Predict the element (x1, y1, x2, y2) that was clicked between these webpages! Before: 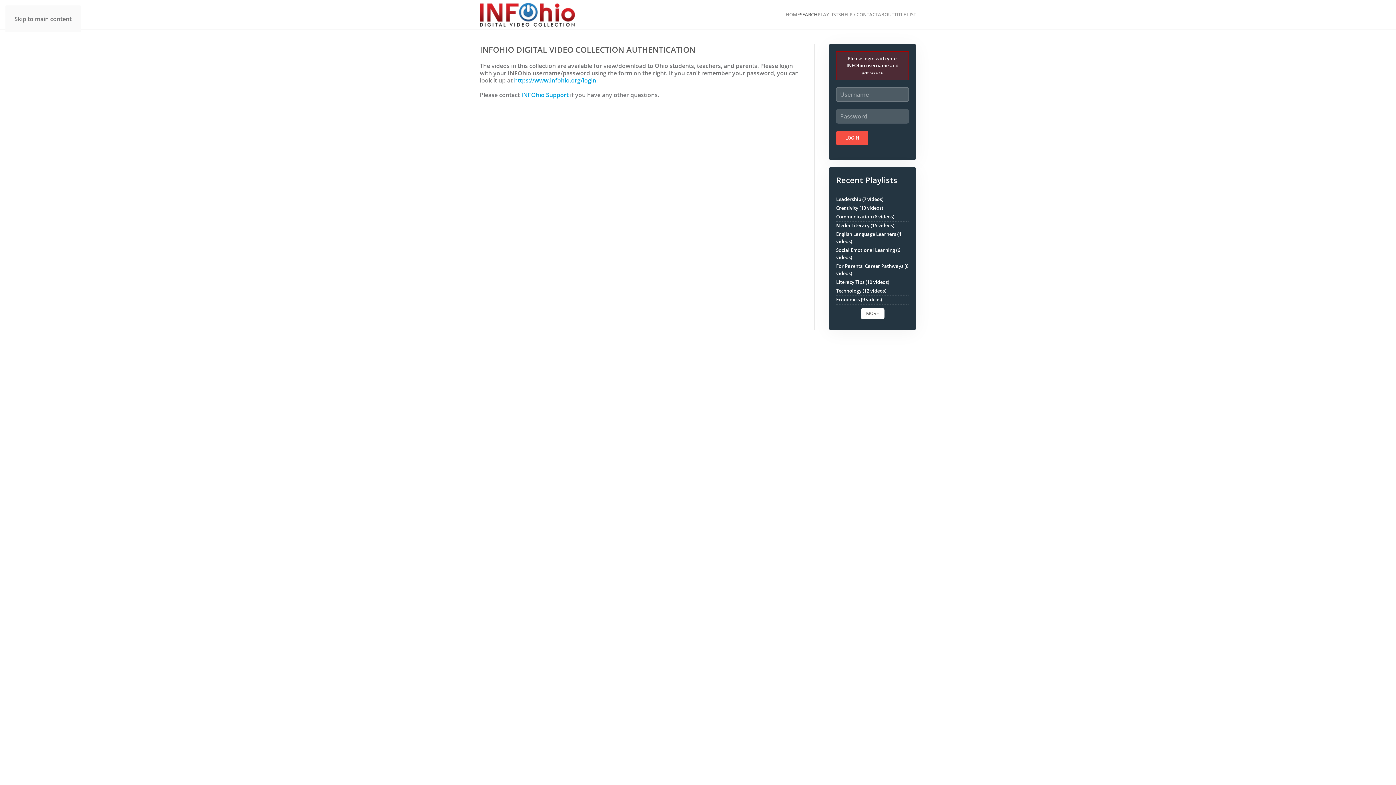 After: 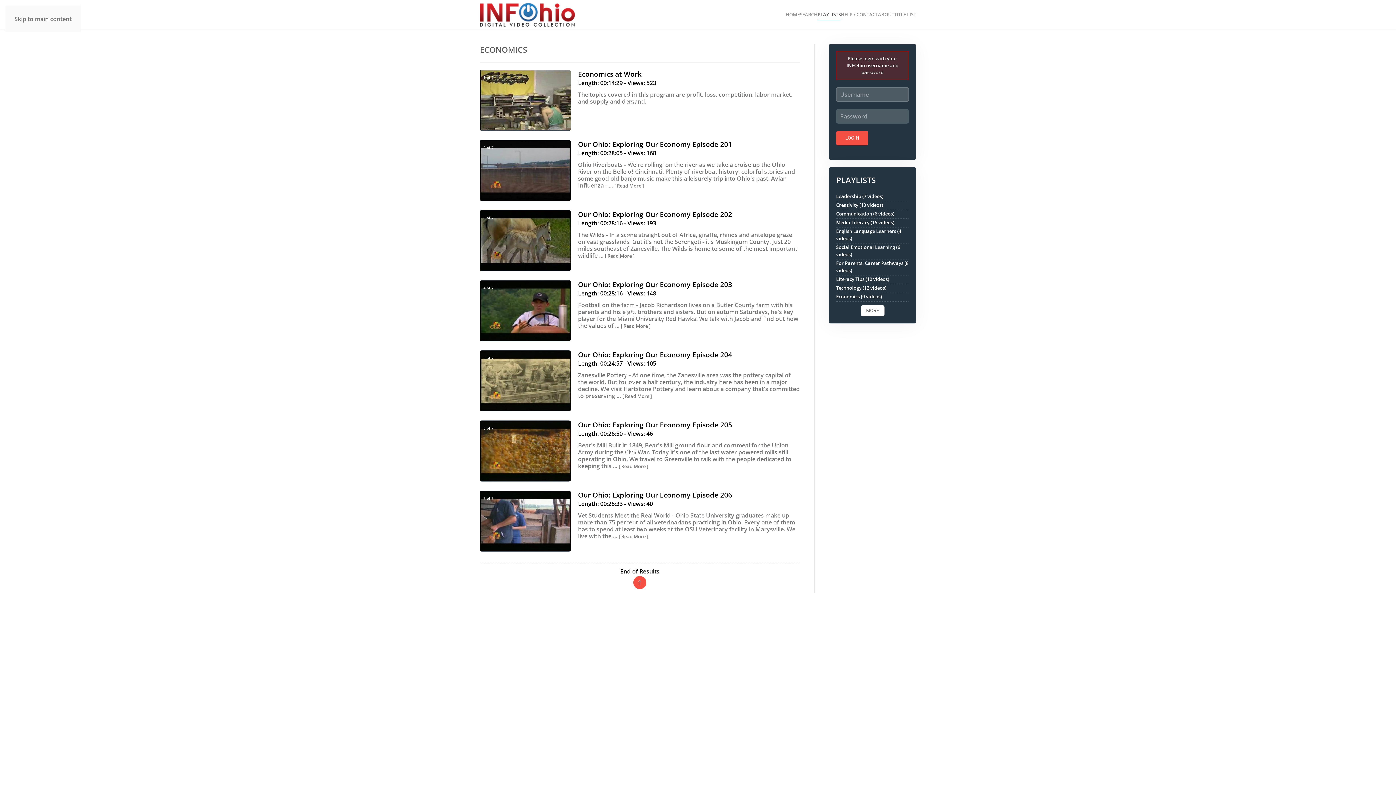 Action: bbox: (836, 296, 882, 303) label: Economics (9 videos)